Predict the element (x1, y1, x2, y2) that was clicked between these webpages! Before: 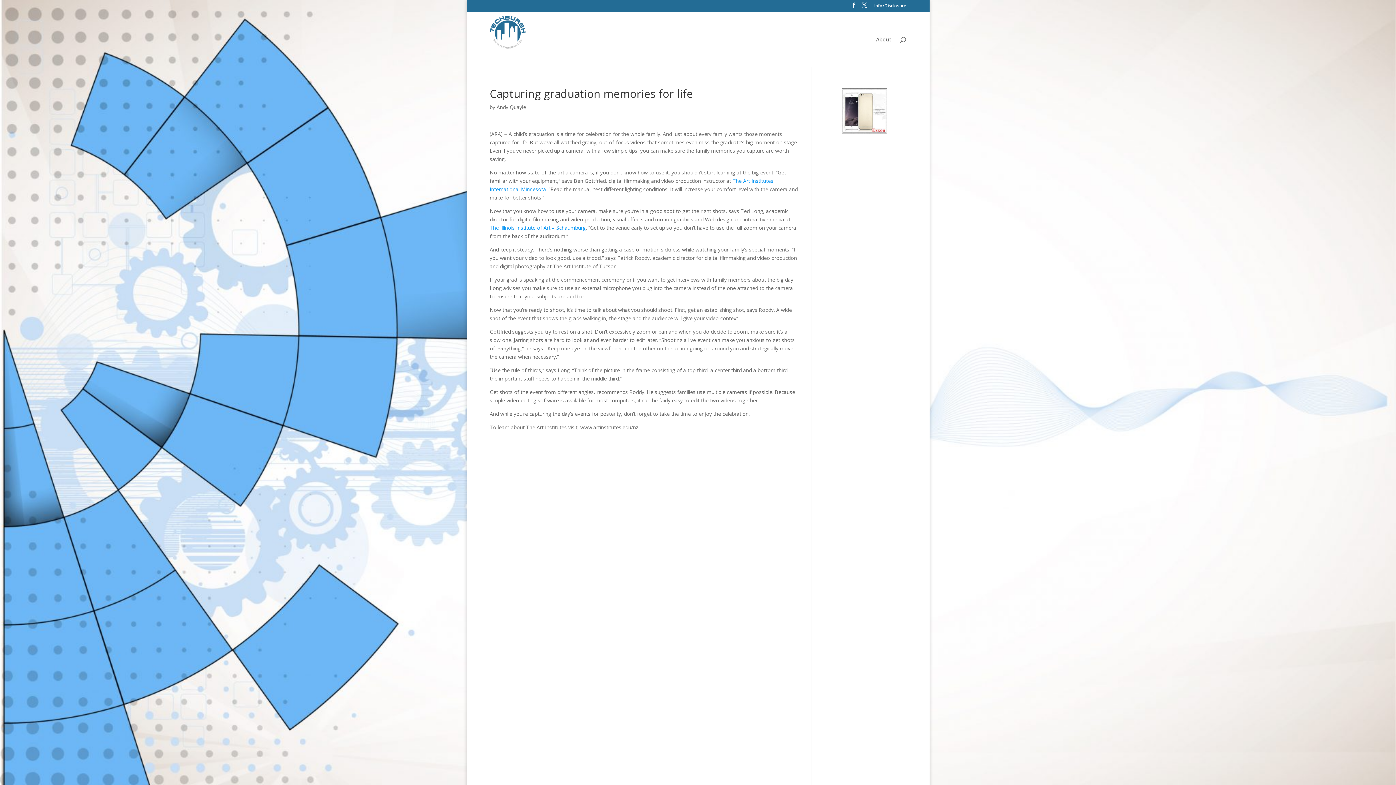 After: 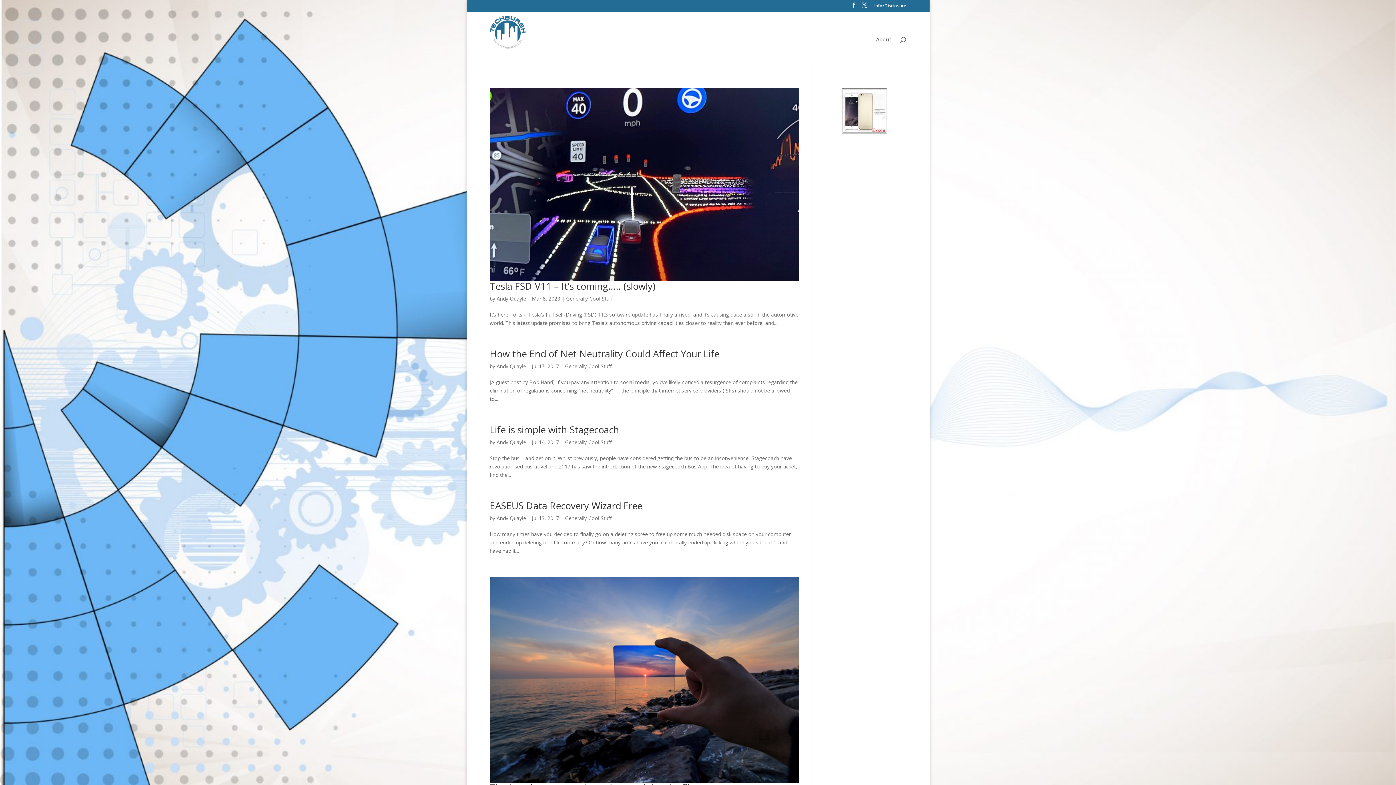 Action: bbox: (496, 103, 526, 110) label: Andy Quayle